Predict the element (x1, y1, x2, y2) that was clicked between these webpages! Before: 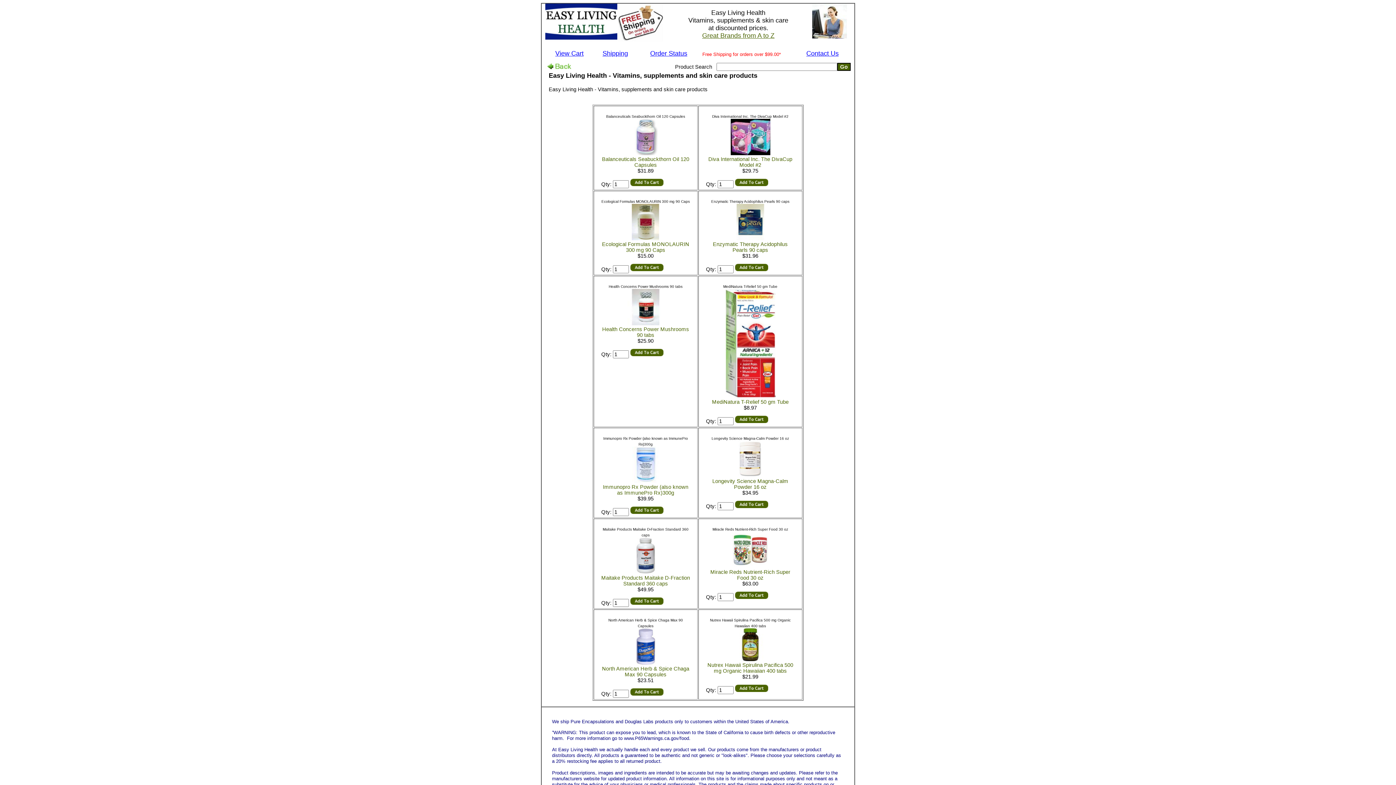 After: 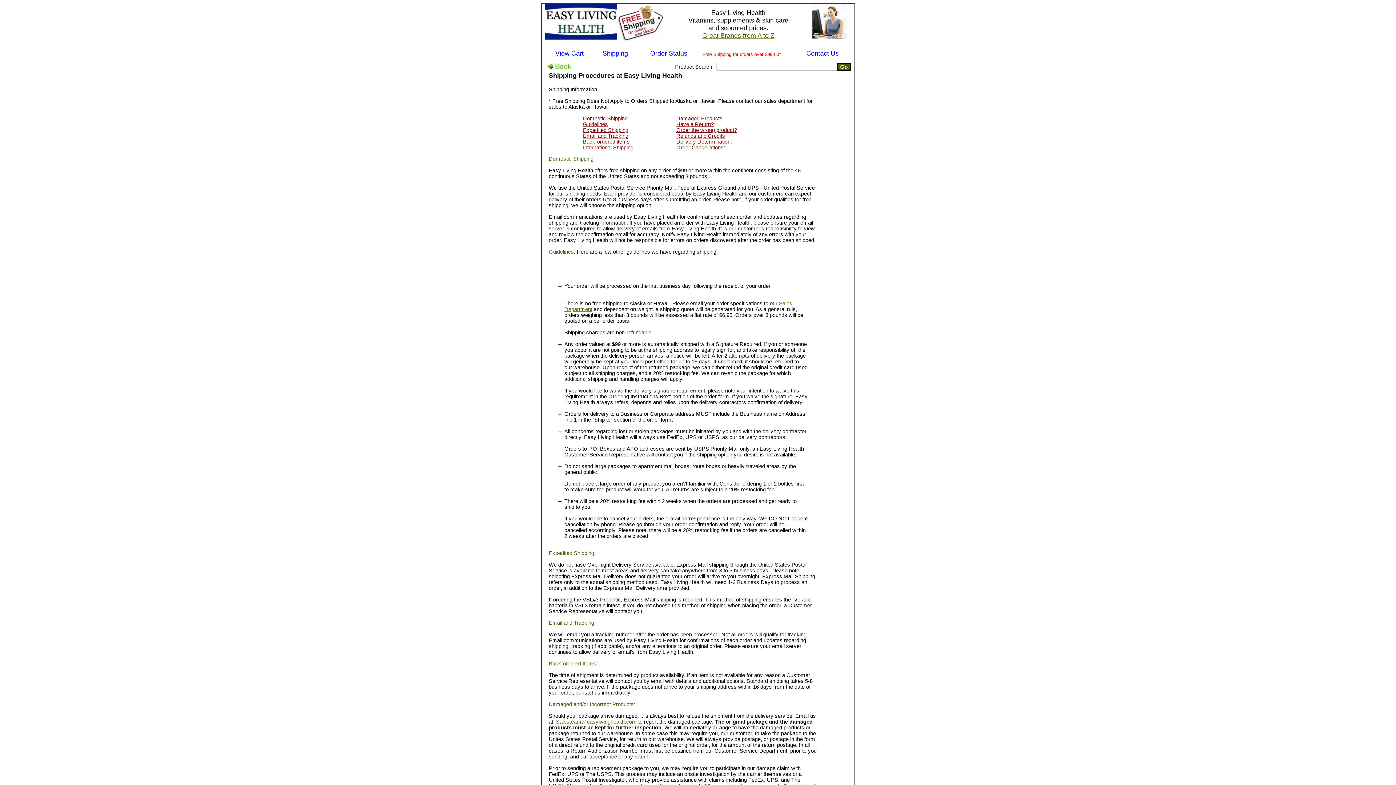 Action: bbox: (602, 50, 628, 56) label: Shipping